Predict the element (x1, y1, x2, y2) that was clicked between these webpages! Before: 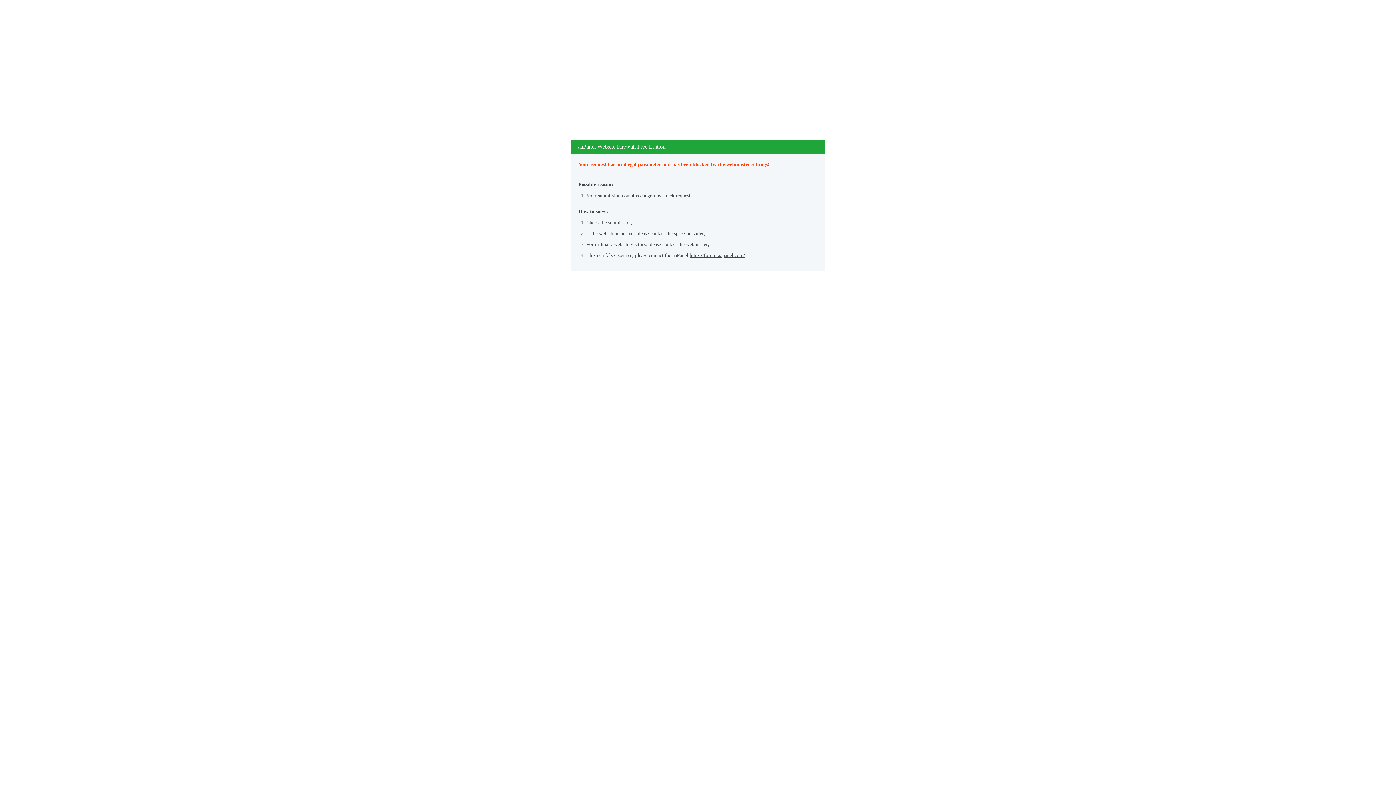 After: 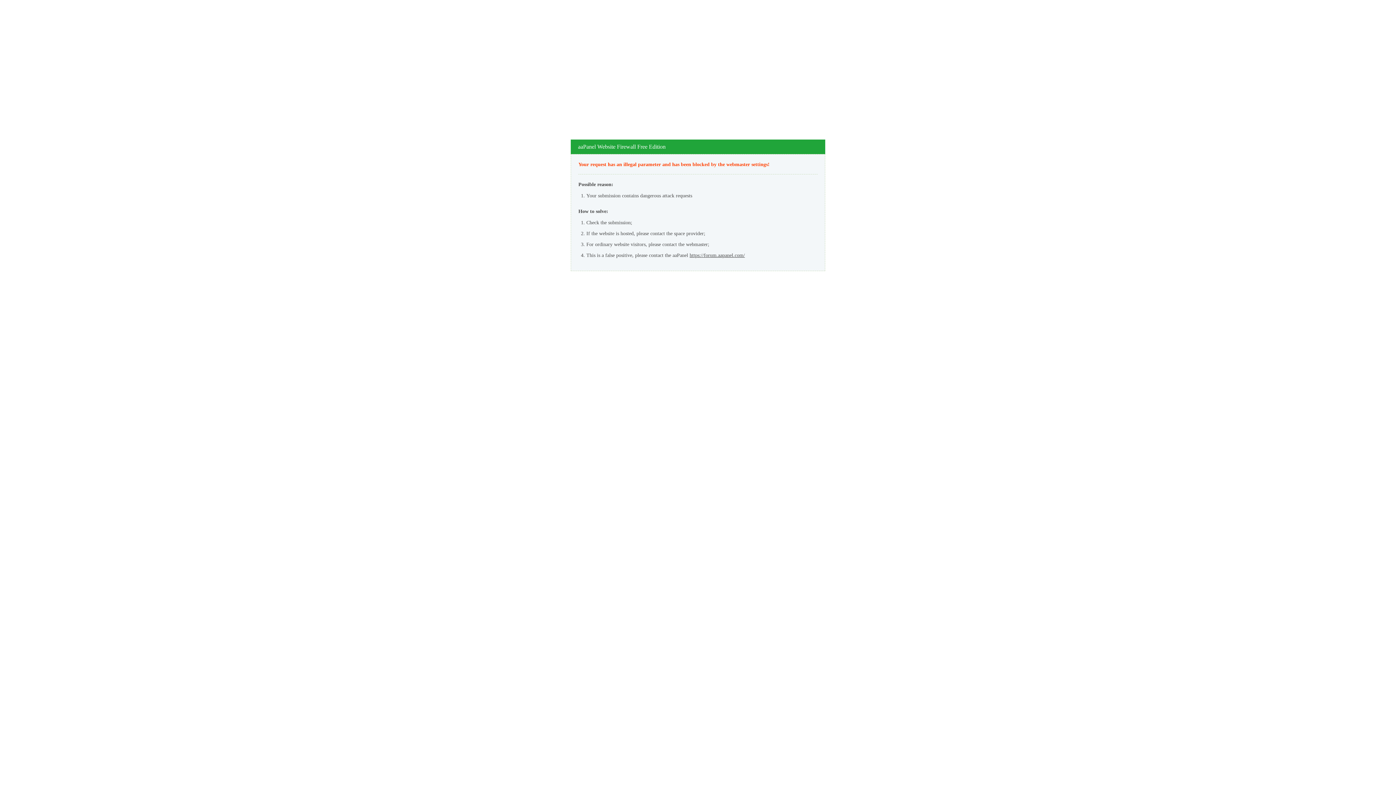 Action: bbox: (689, 252, 745, 258) label: https://forum.aapanel.com/